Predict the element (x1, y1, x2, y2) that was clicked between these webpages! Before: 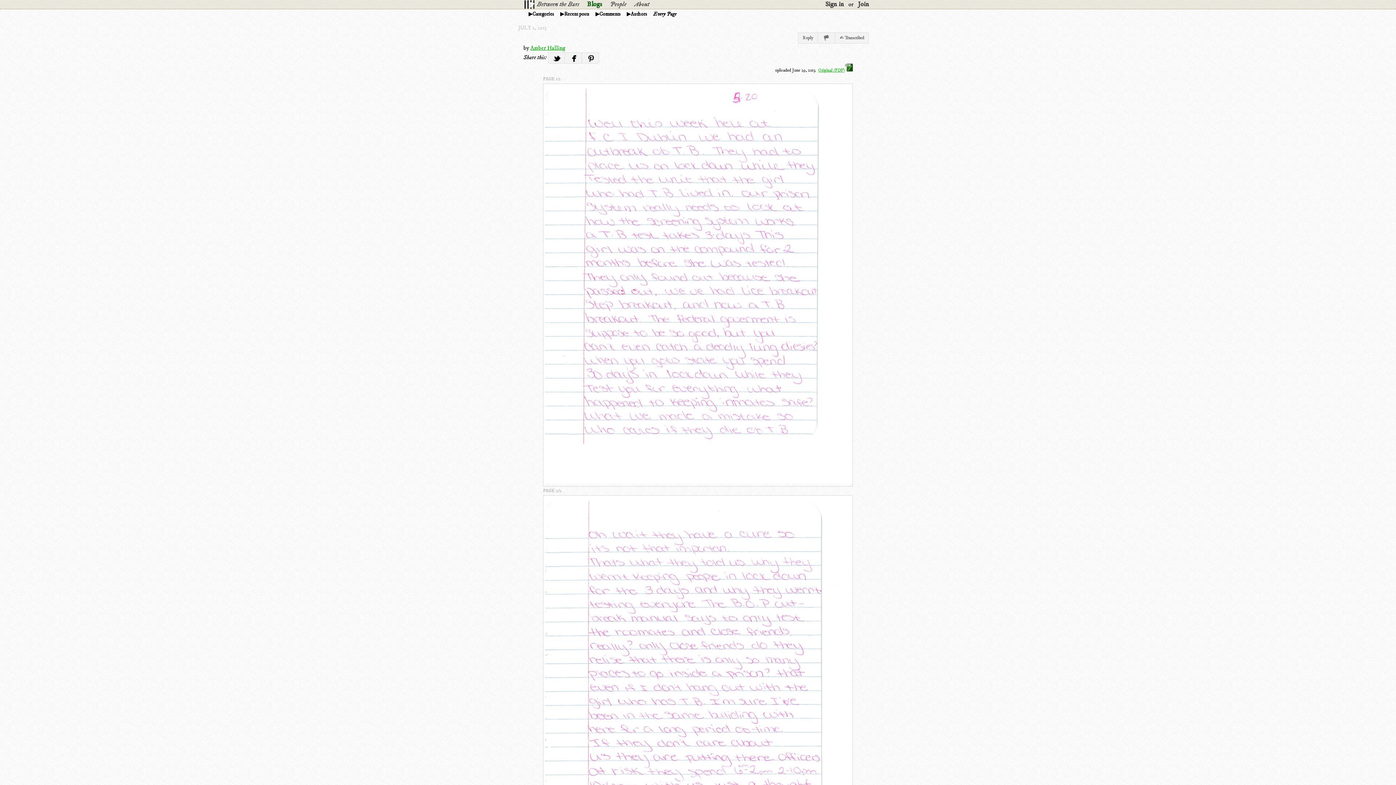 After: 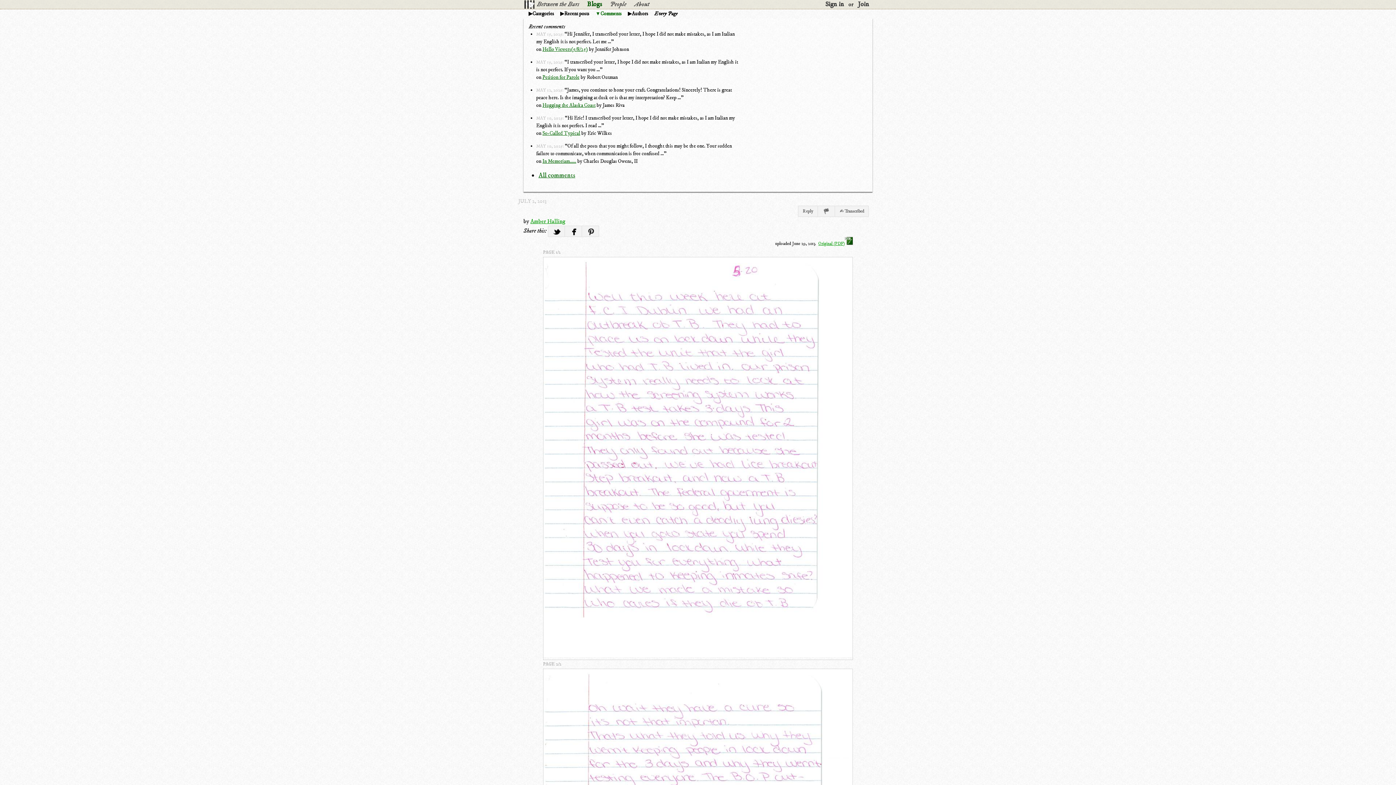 Action: label: Comments bbox: (595, 10, 625, 17)